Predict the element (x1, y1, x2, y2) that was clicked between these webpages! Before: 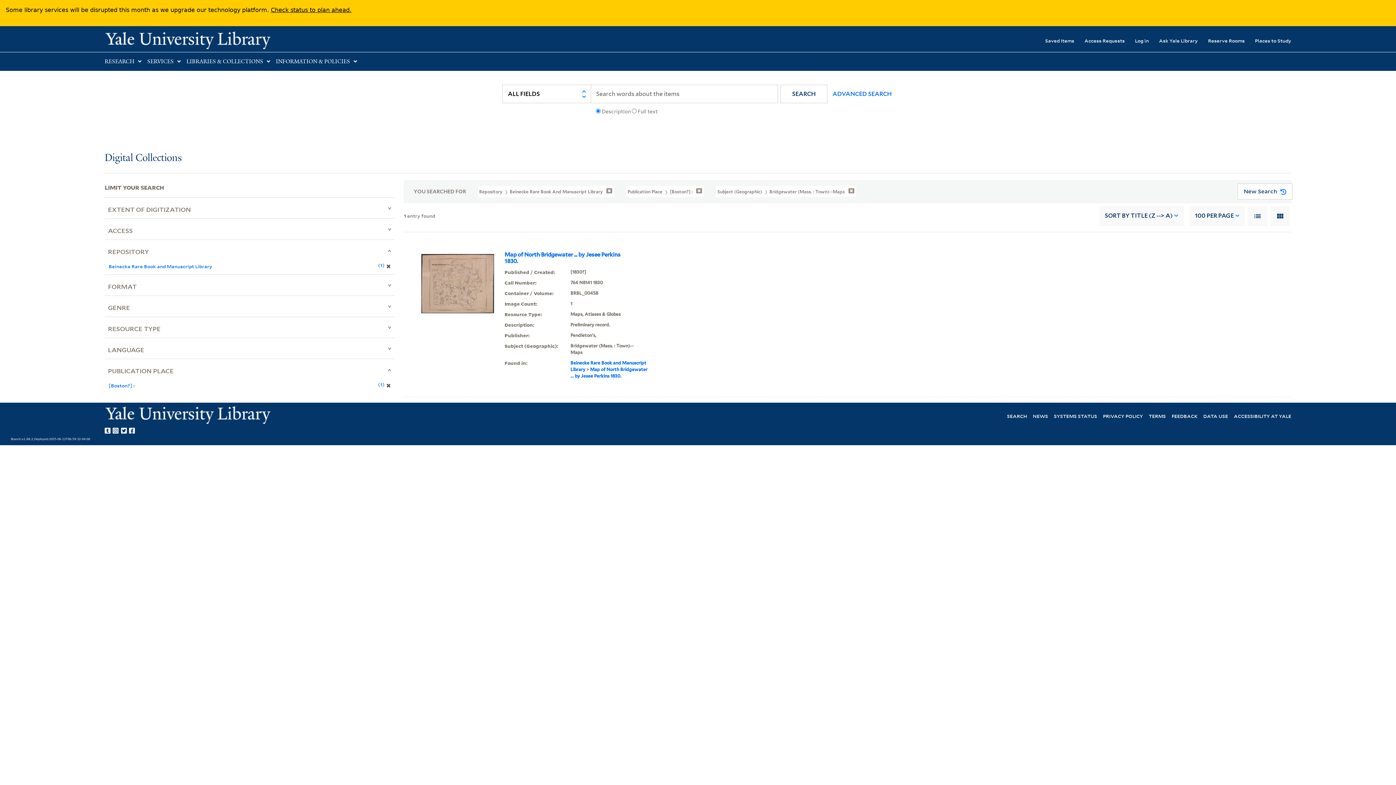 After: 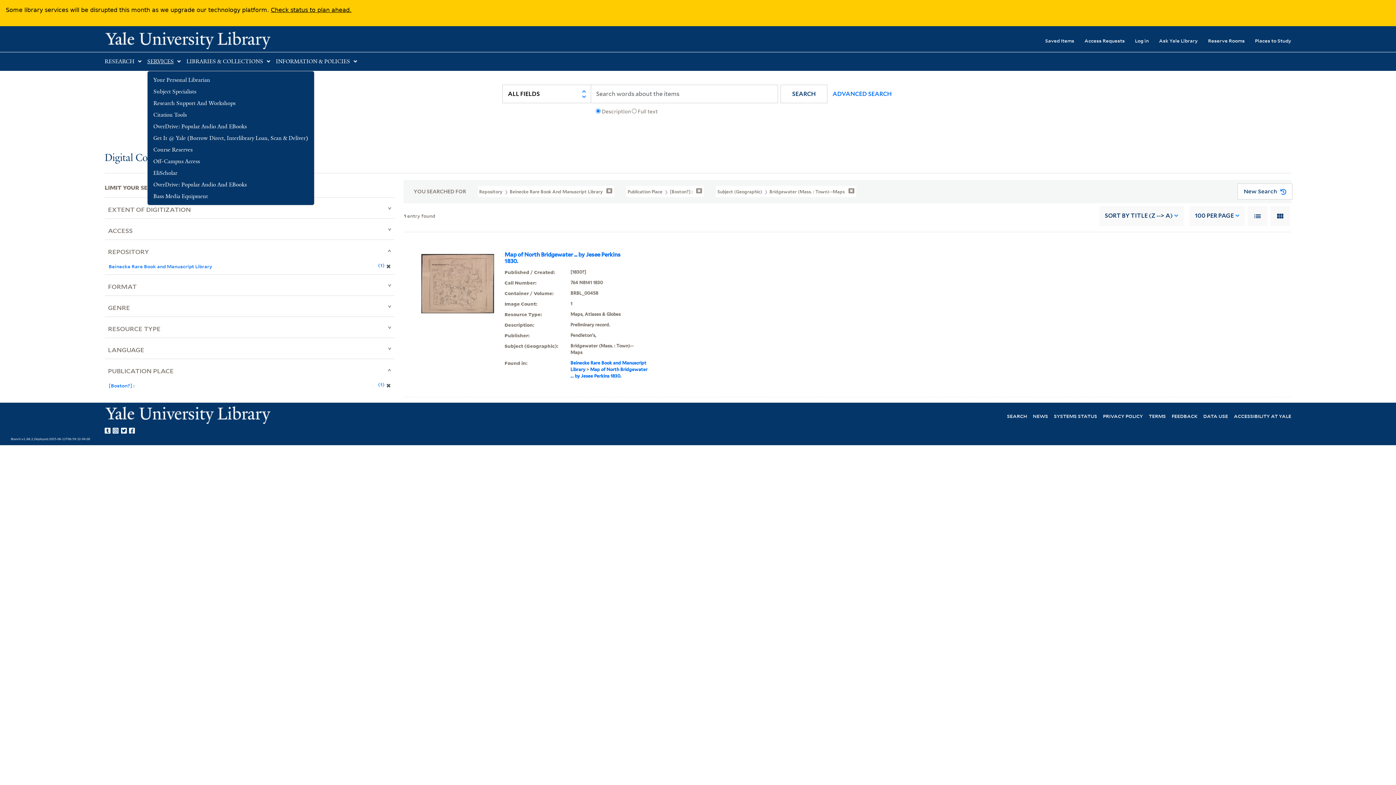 Action: bbox: (147, 58, 173, 65) label: SERVICES